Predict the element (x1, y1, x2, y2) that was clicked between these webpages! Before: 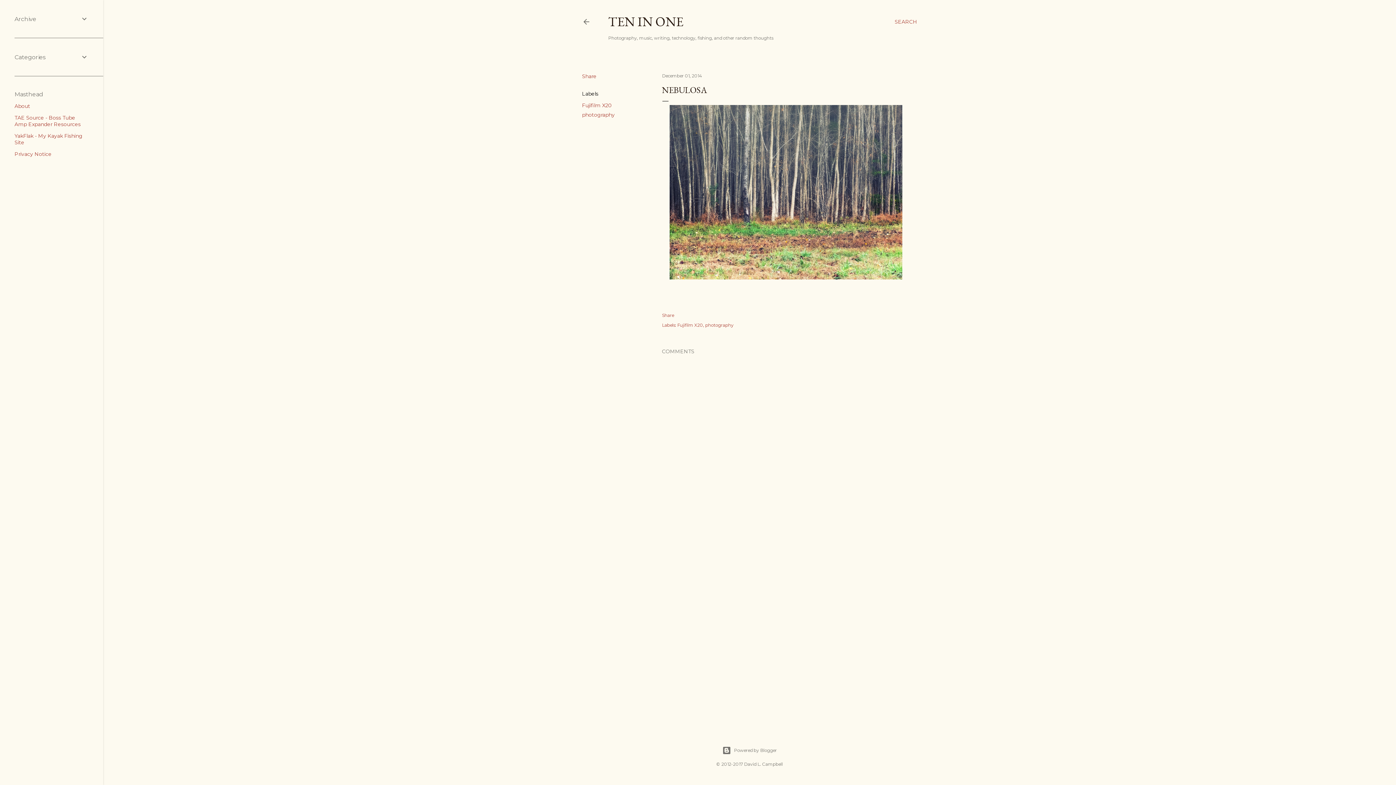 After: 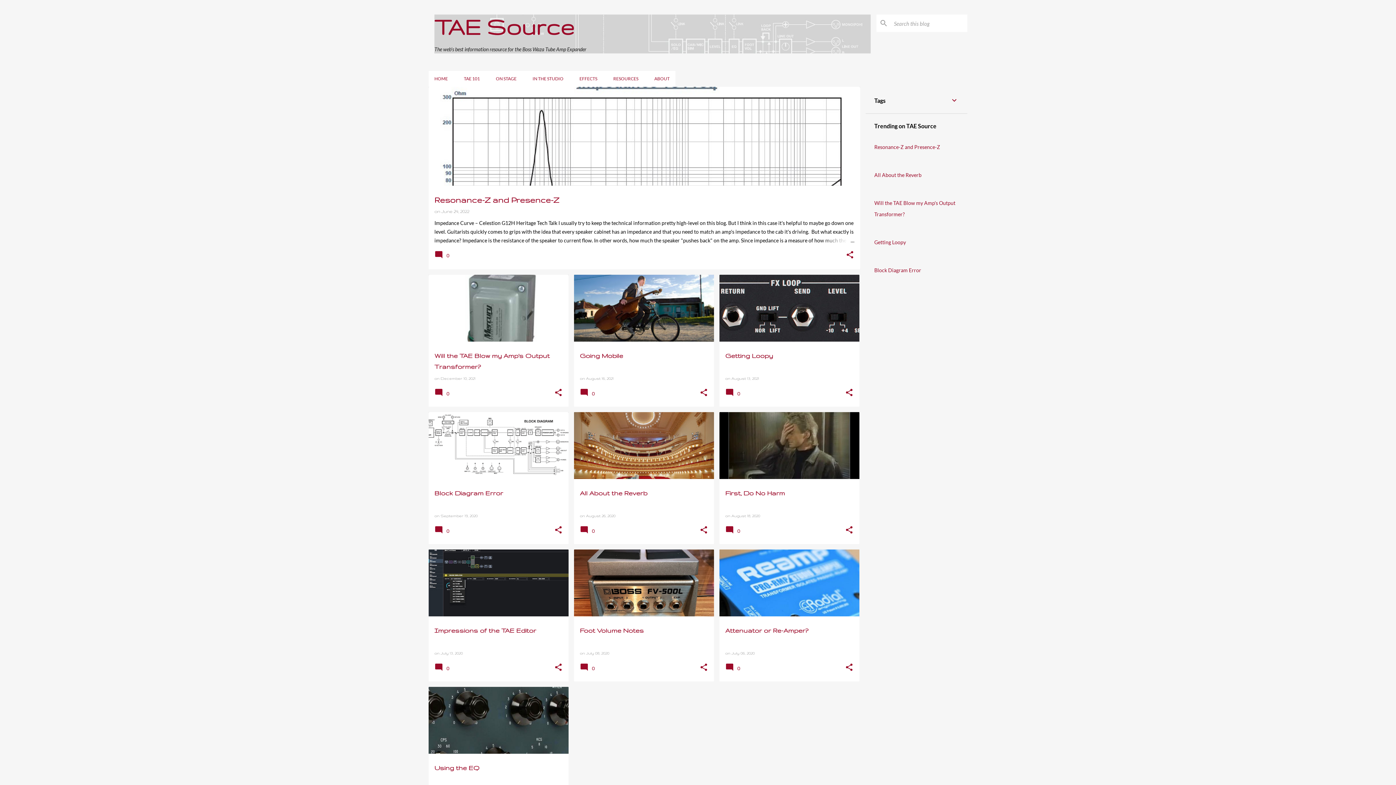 Action: label: TAE Source - Boss Tube Amp Expander Resources bbox: (14, 114, 80, 127)